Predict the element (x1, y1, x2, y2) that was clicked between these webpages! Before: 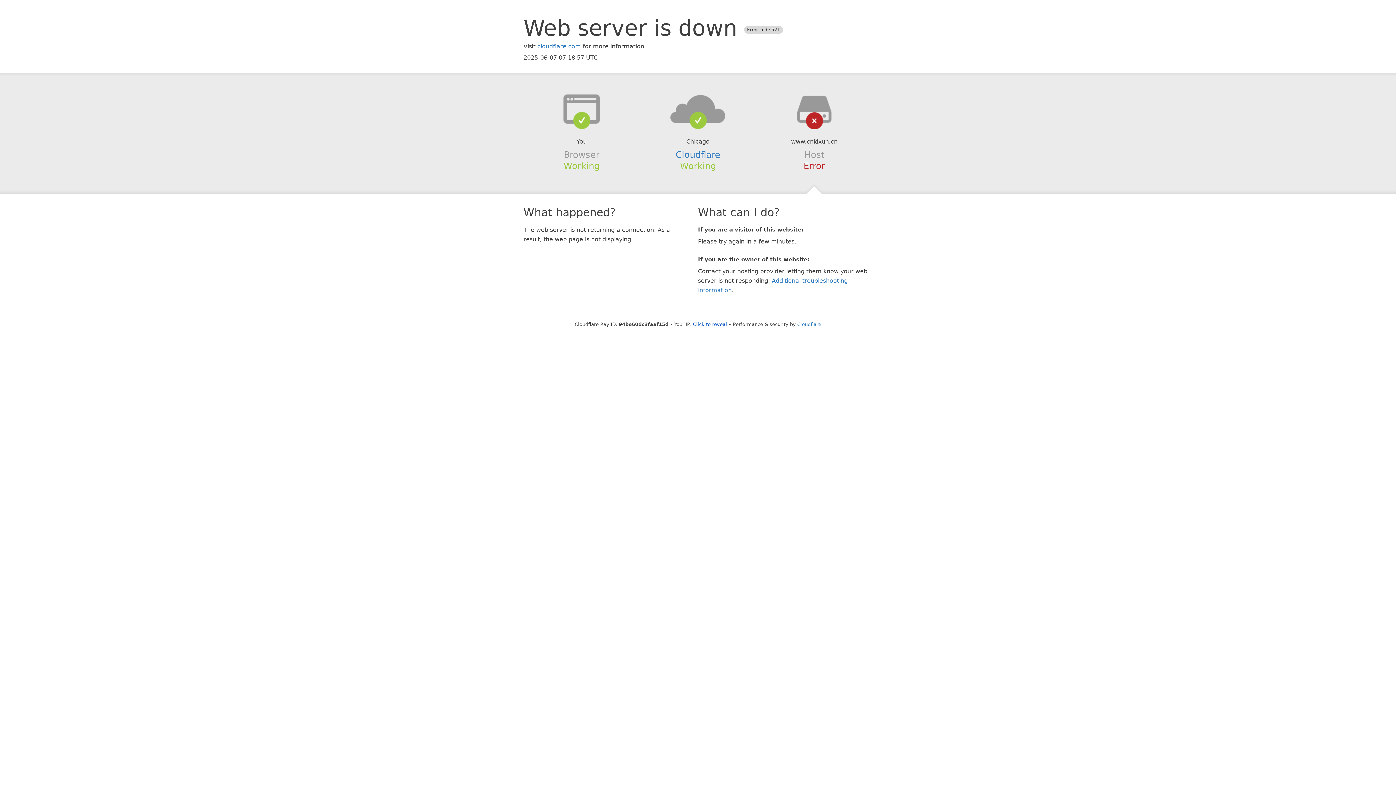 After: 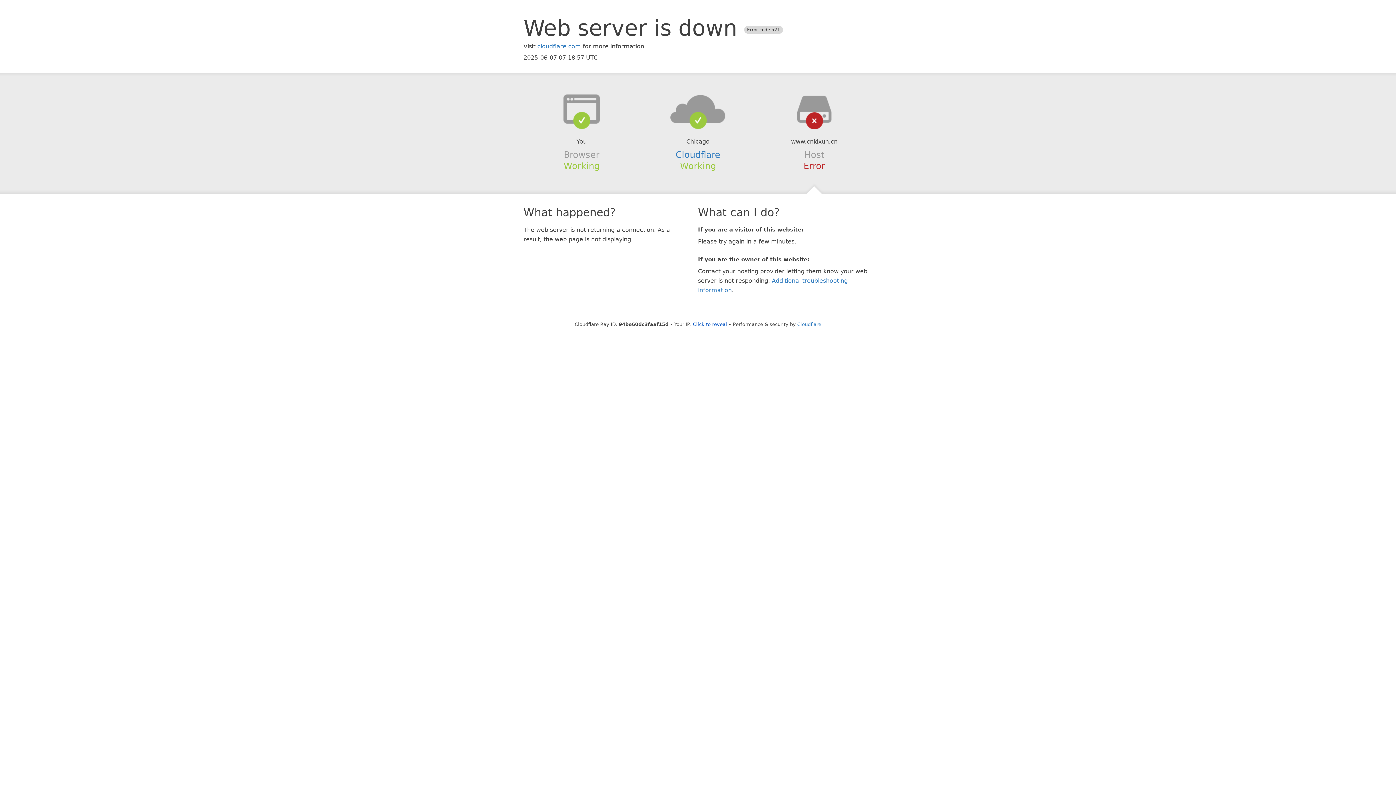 Action: bbox: (639, 94, 756, 123)